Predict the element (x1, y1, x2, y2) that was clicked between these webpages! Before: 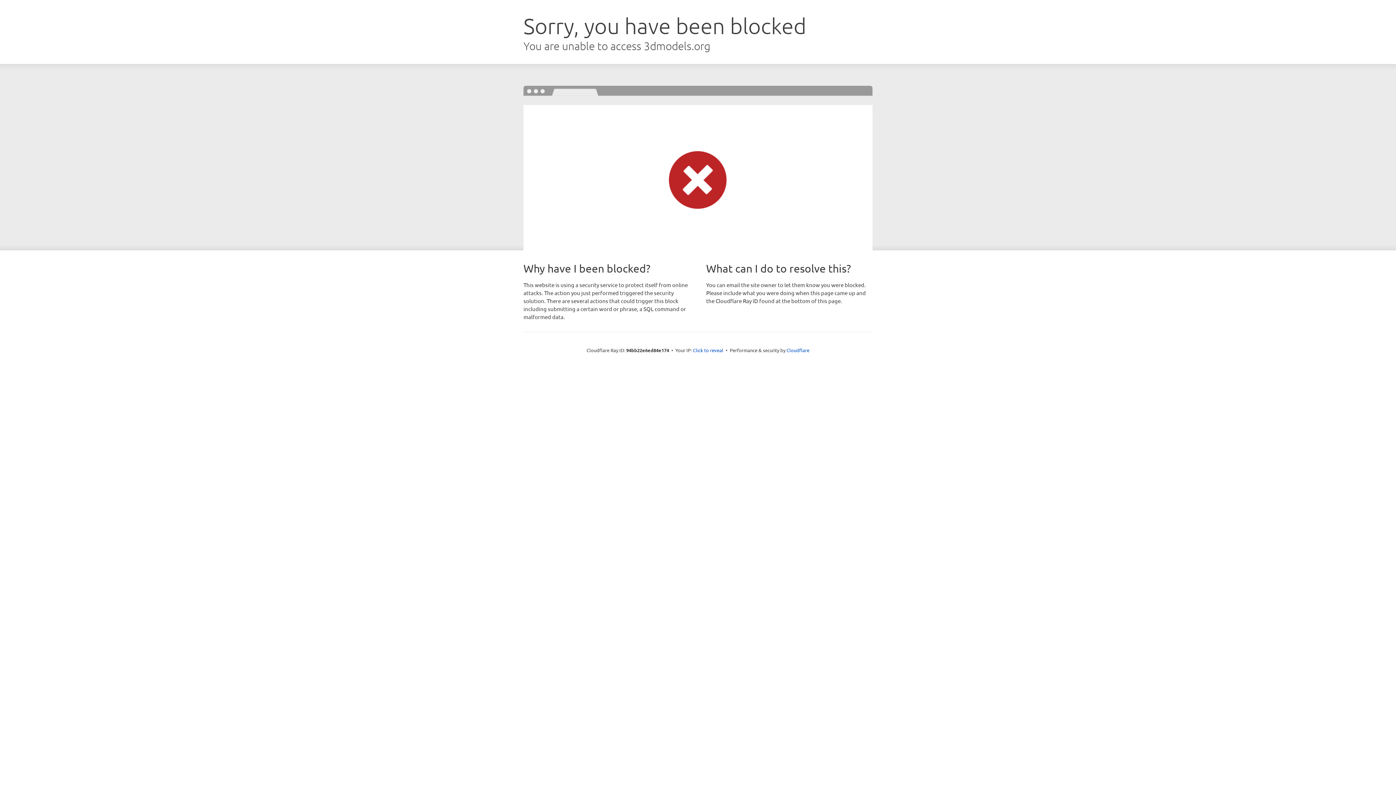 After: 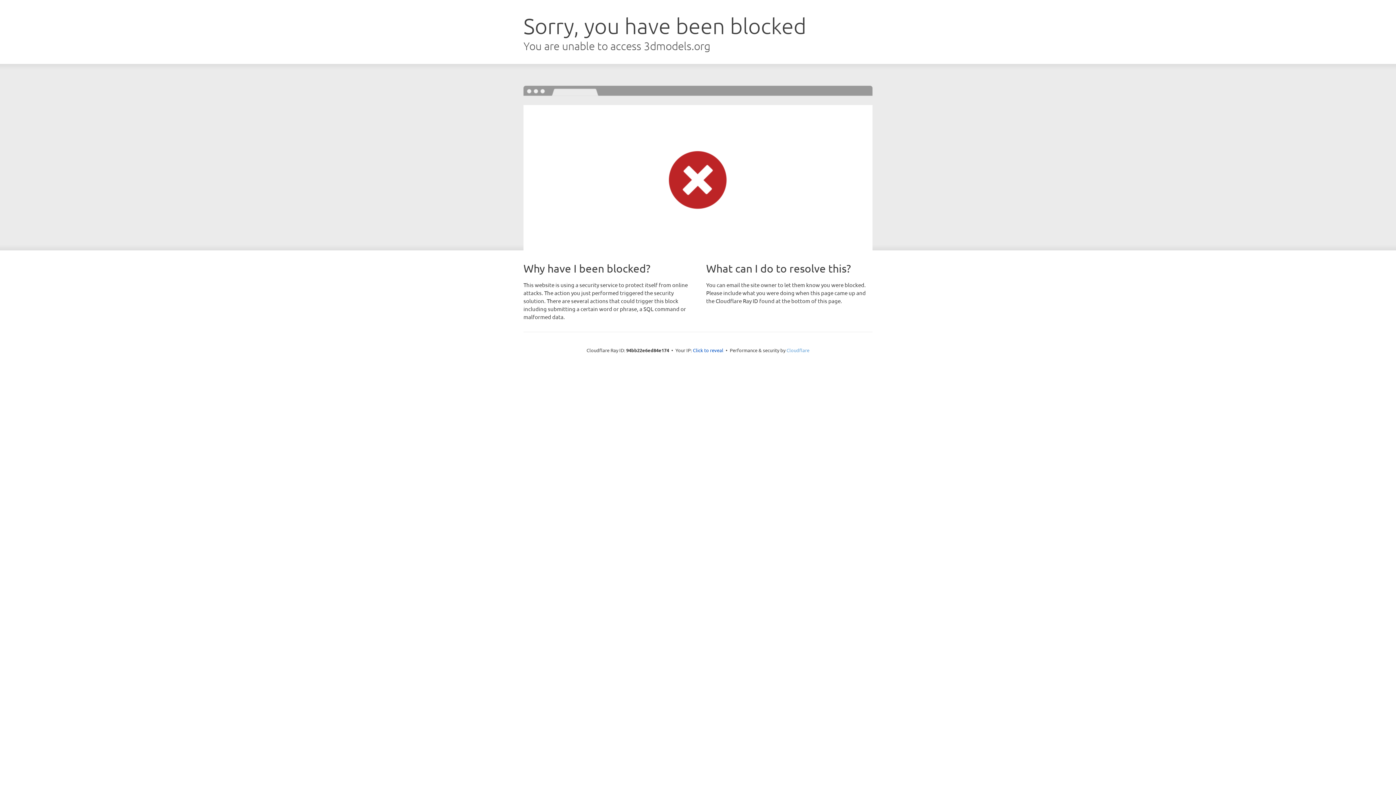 Action: bbox: (786, 347, 809, 353) label: Cloudflare